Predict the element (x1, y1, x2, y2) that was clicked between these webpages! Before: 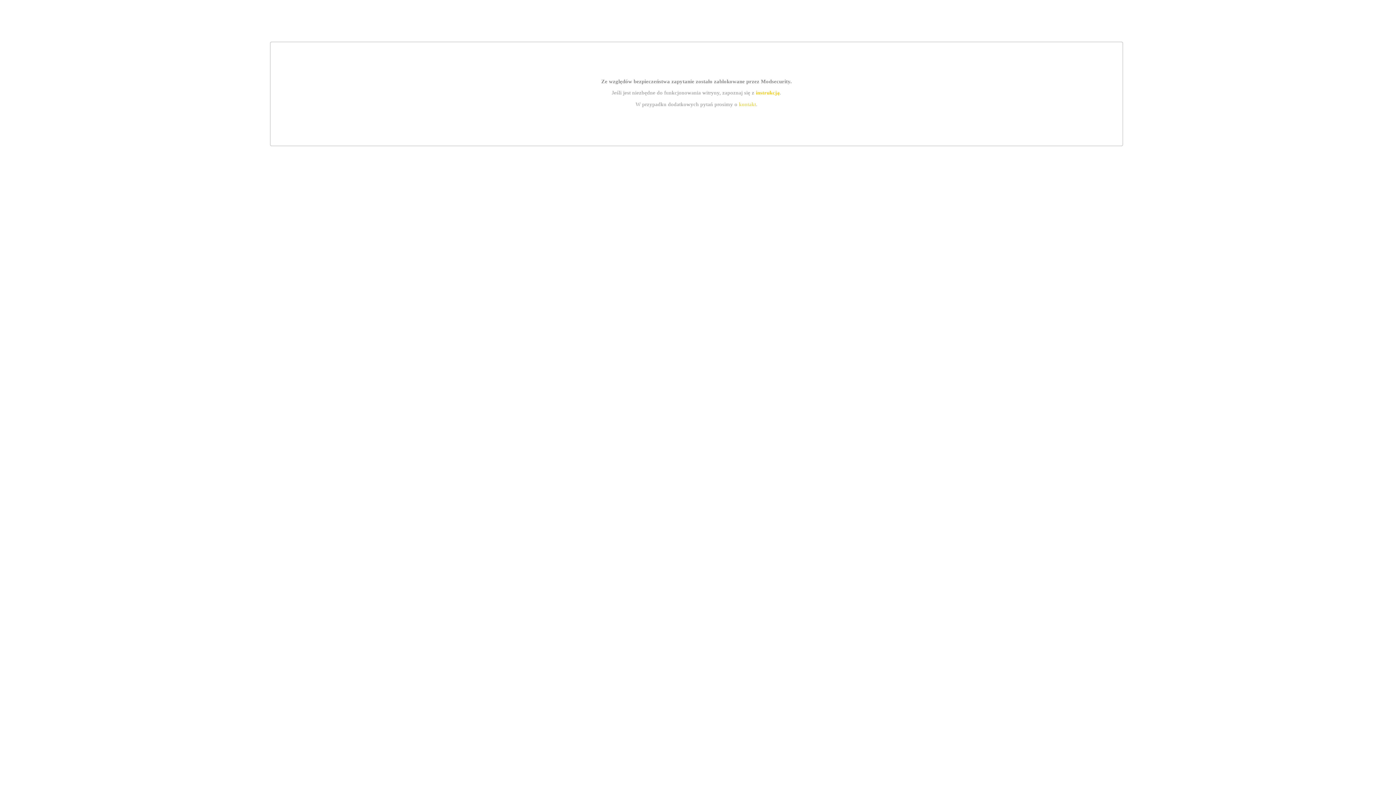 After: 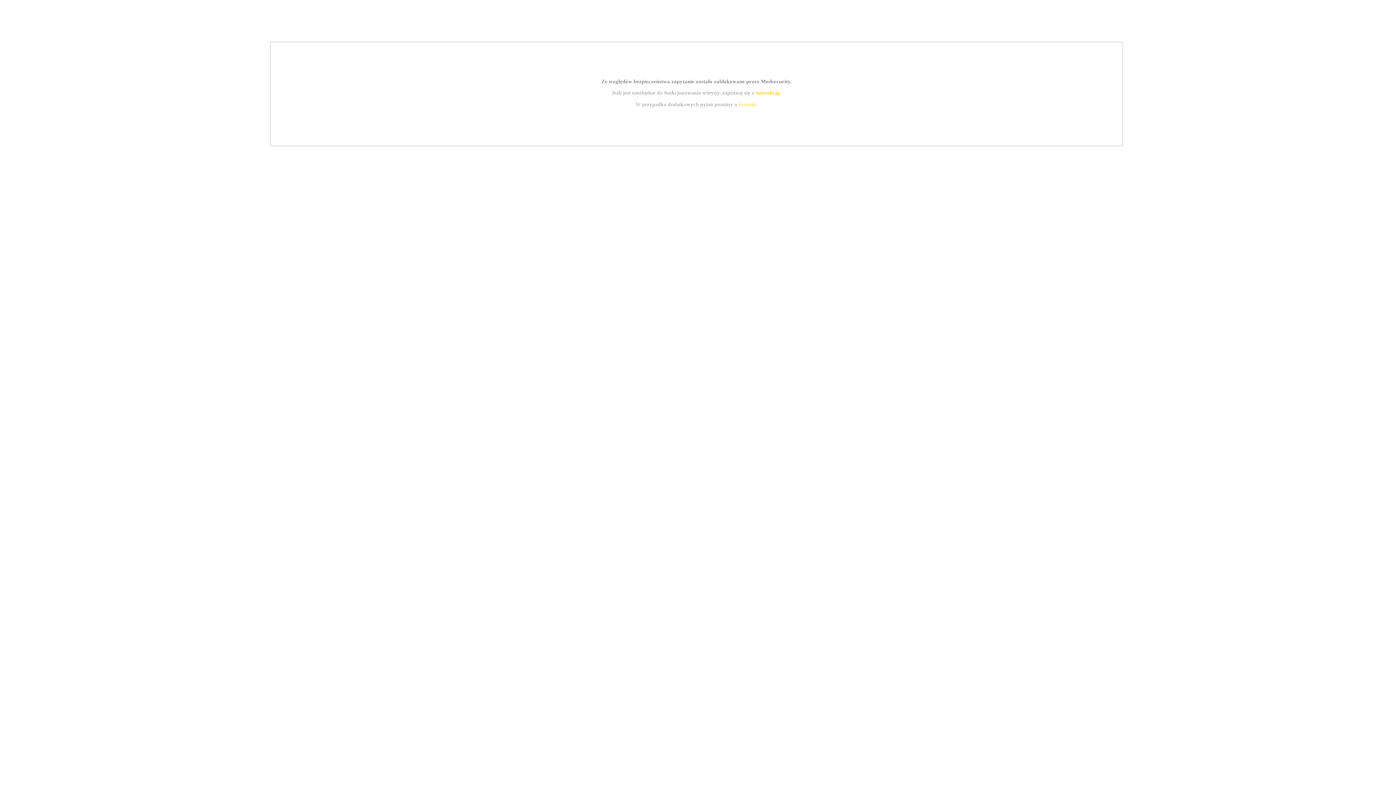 Action: bbox: (755, 89, 779, 95) label: instrukcją